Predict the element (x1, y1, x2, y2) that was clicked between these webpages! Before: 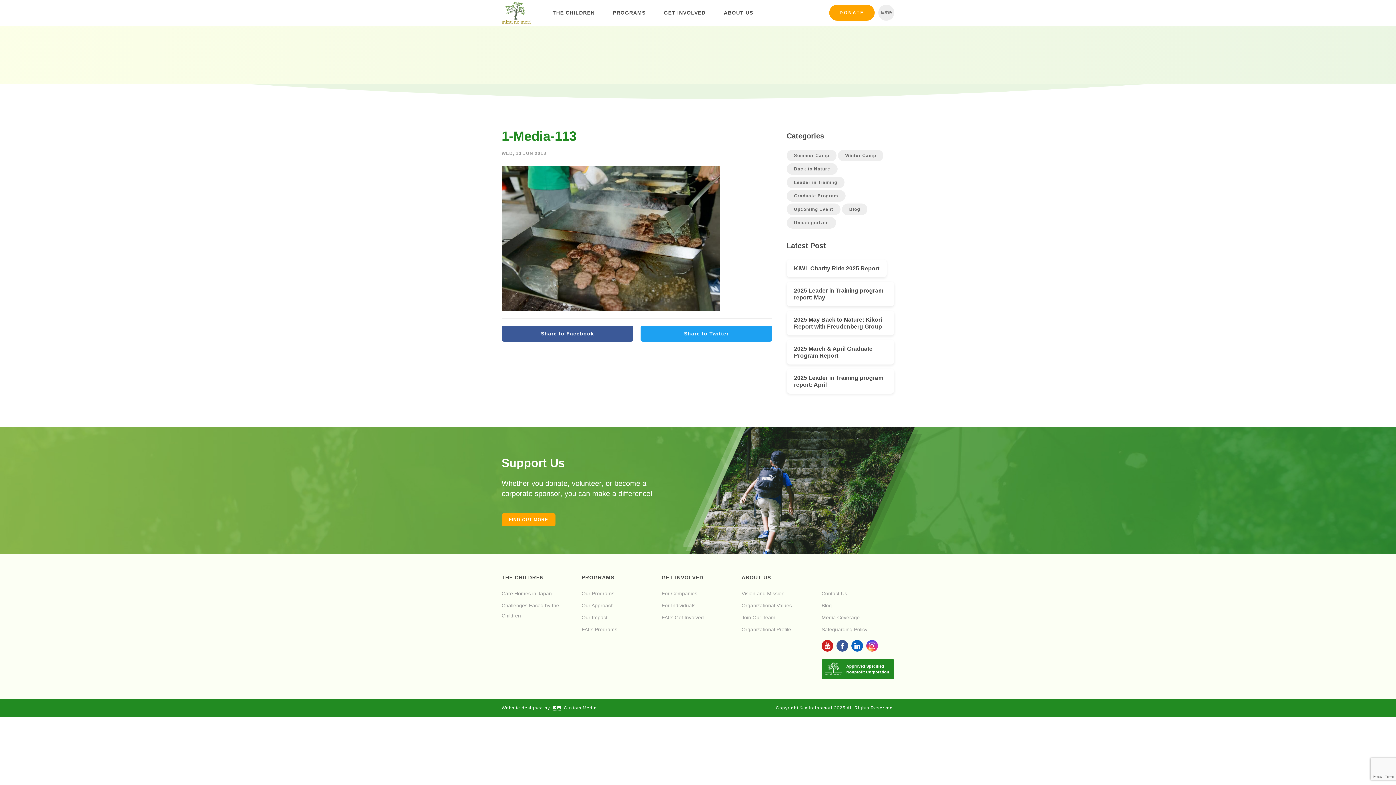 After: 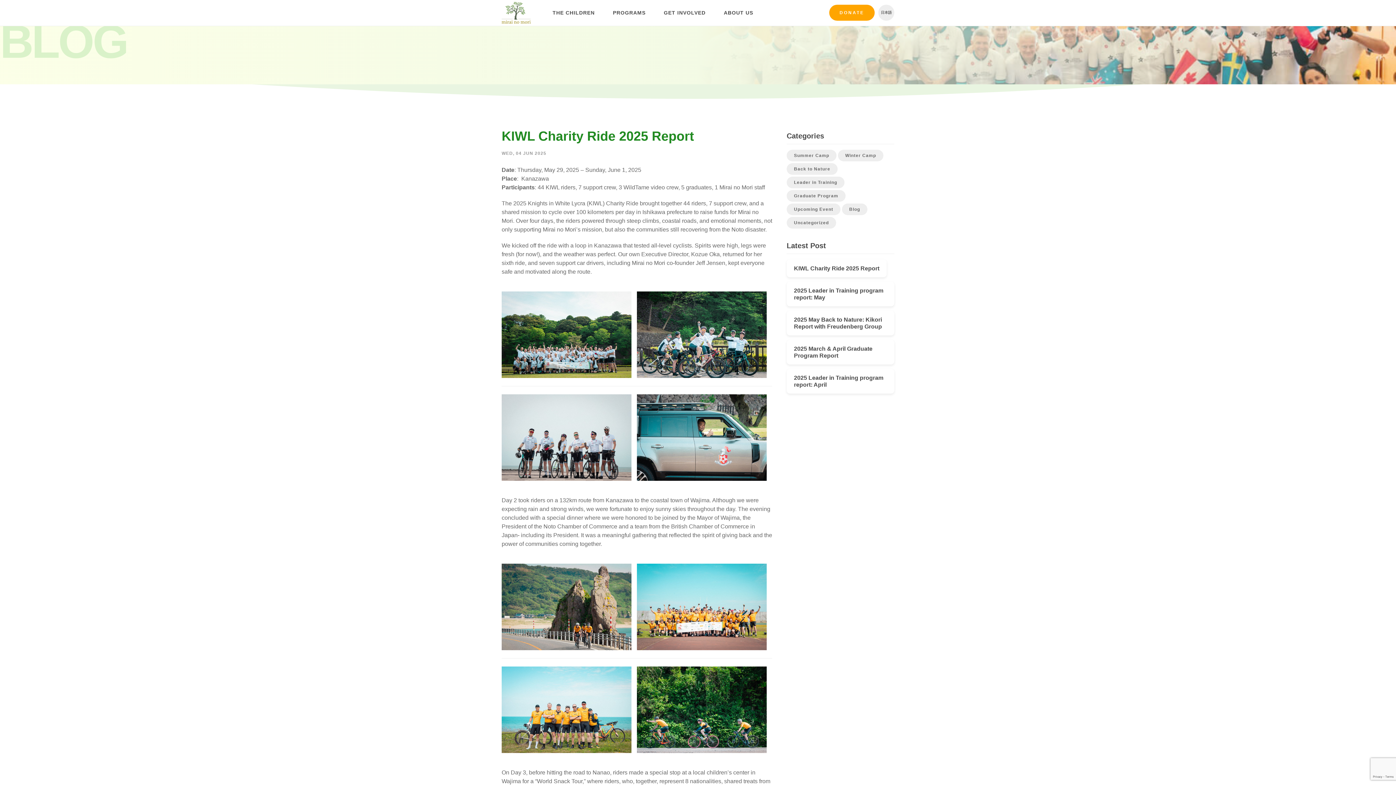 Action: bbox: (786, 259, 886, 277) label: KIWL Charity Ride 2025 Report